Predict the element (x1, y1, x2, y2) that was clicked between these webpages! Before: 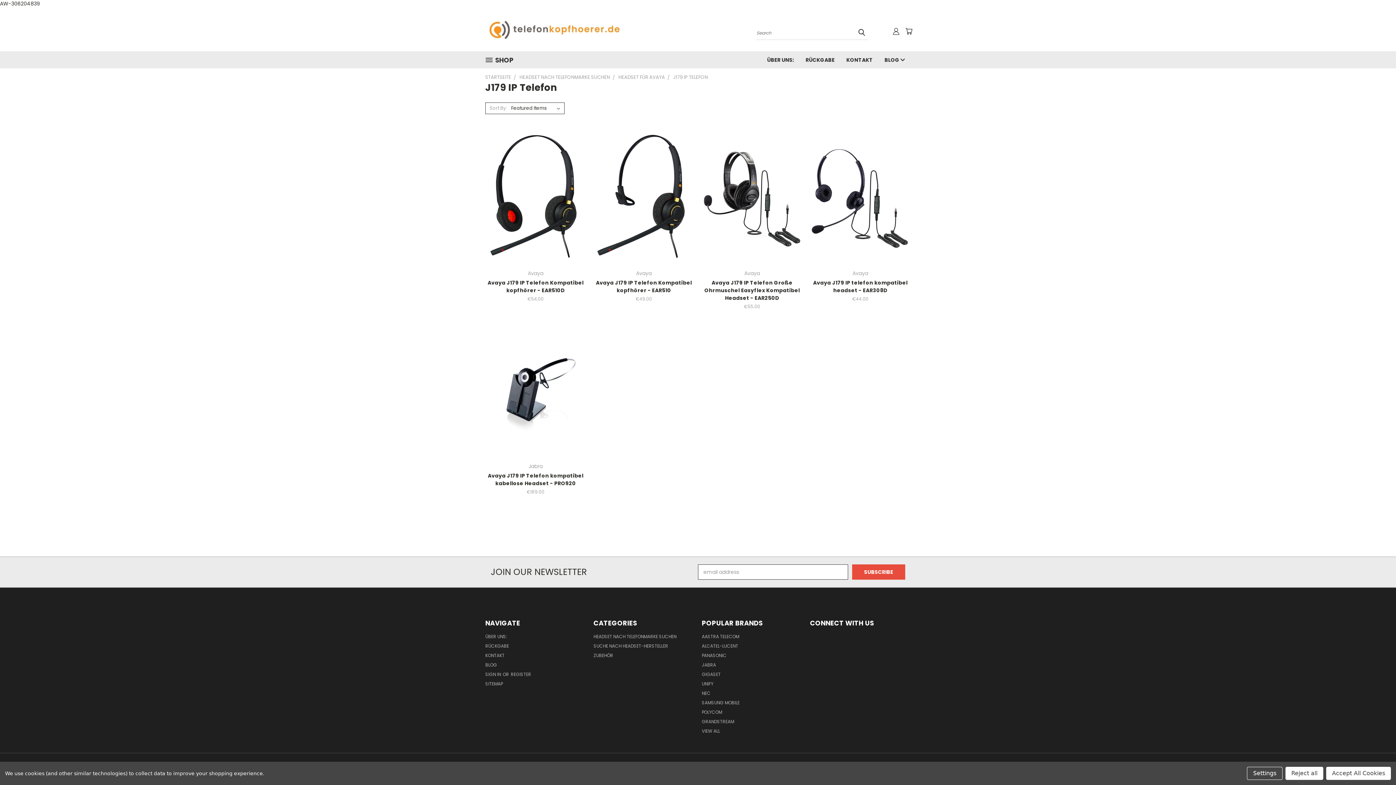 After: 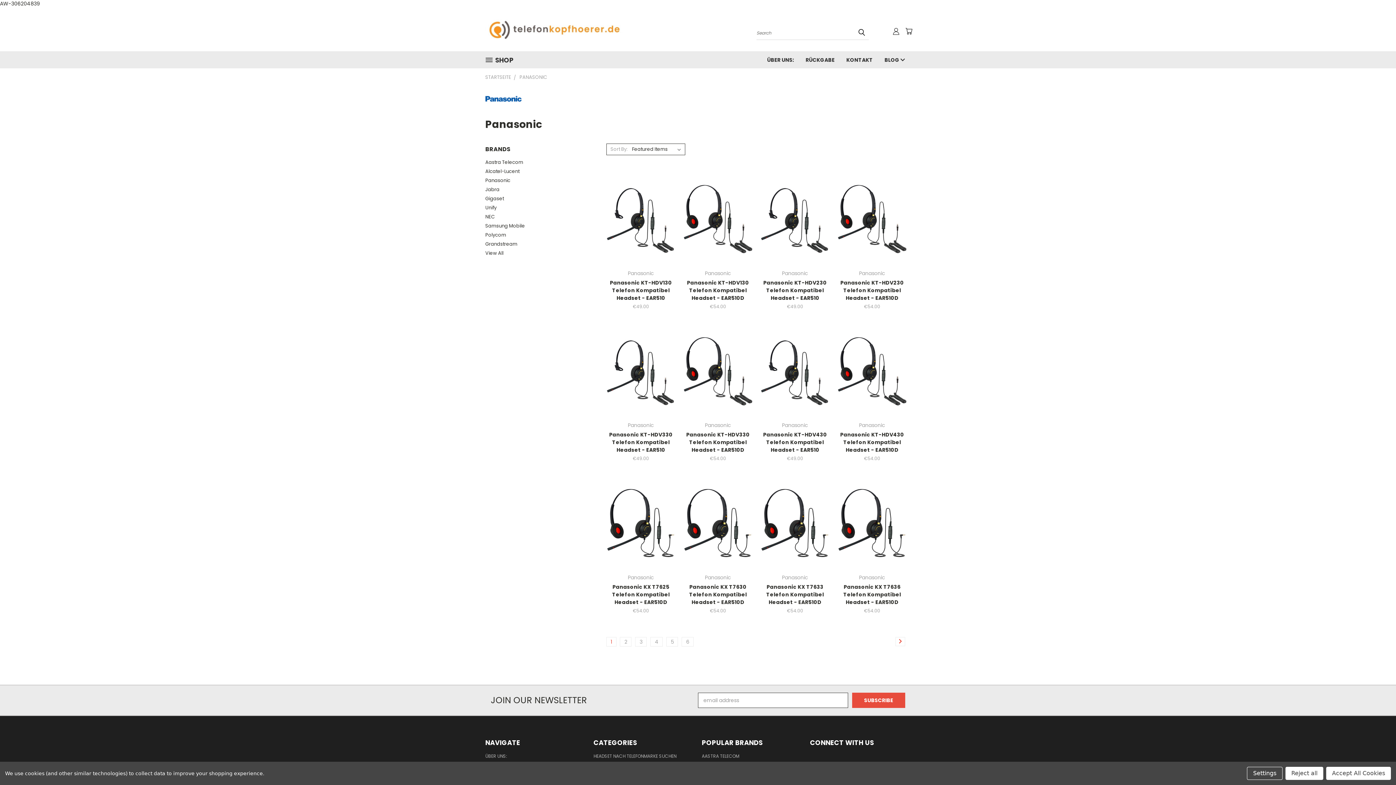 Action: bbox: (702, 652, 726, 661) label: PANASONIC